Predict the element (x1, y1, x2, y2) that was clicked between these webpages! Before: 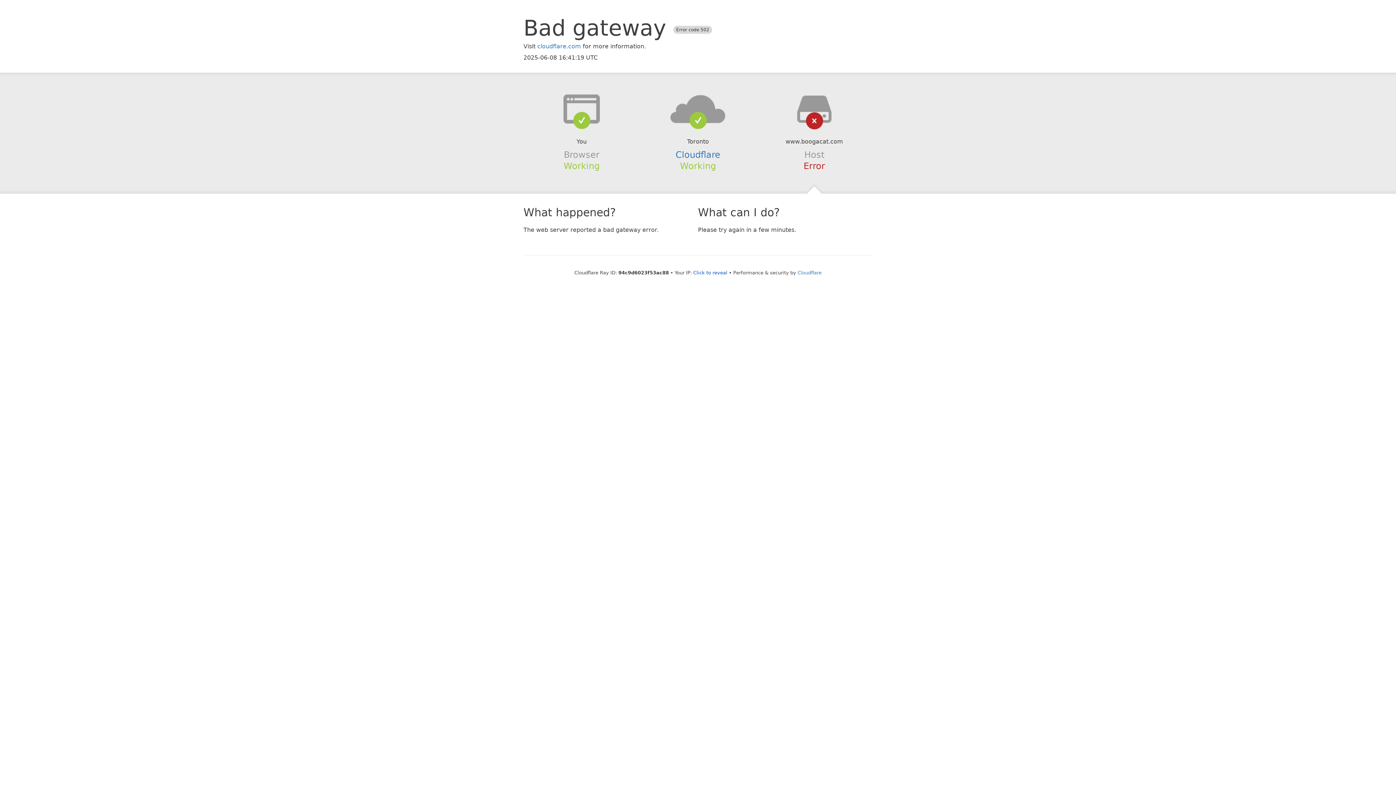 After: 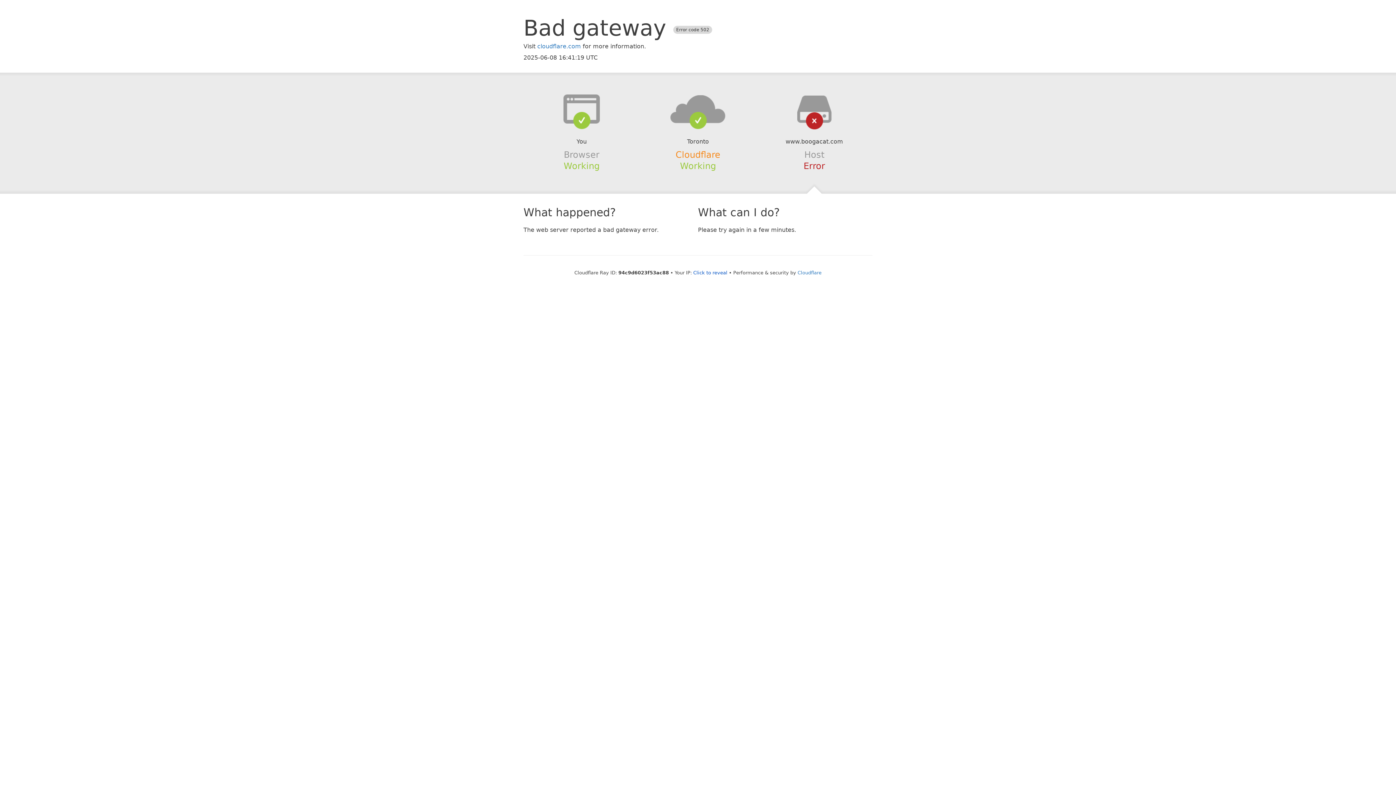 Action: bbox: (675, 149, 720, 159) label: Cloudflare